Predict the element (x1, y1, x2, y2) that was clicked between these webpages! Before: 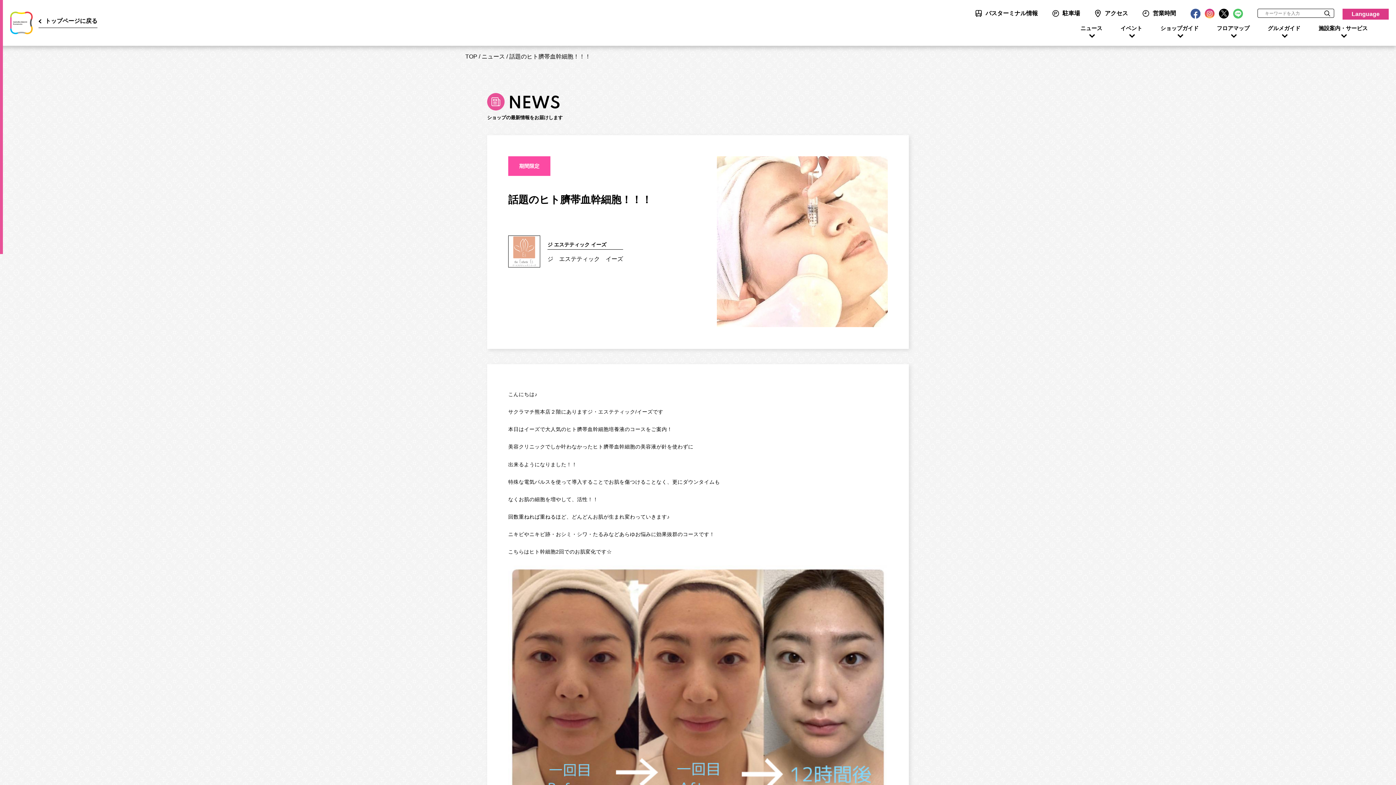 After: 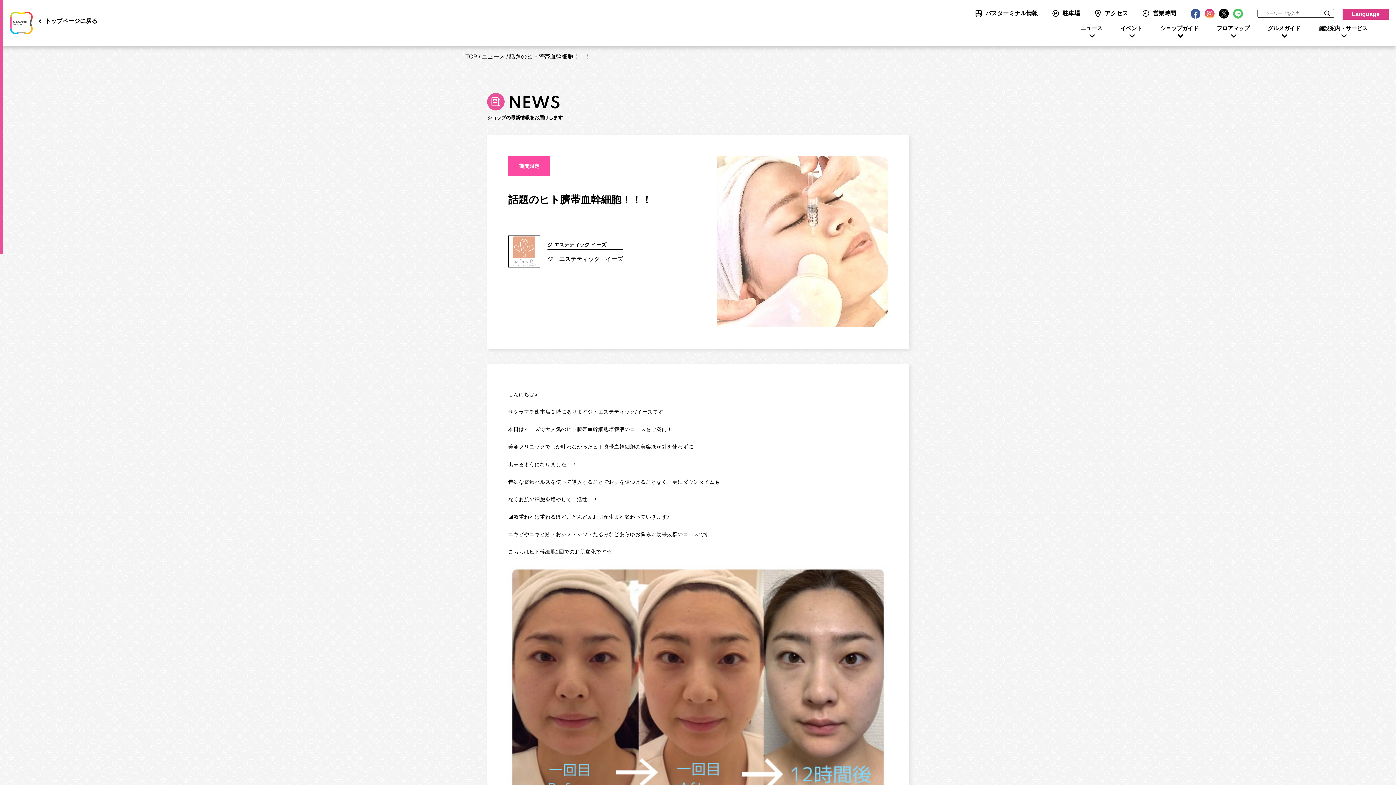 Action: bbox: (1233, 12, 1243, 18)